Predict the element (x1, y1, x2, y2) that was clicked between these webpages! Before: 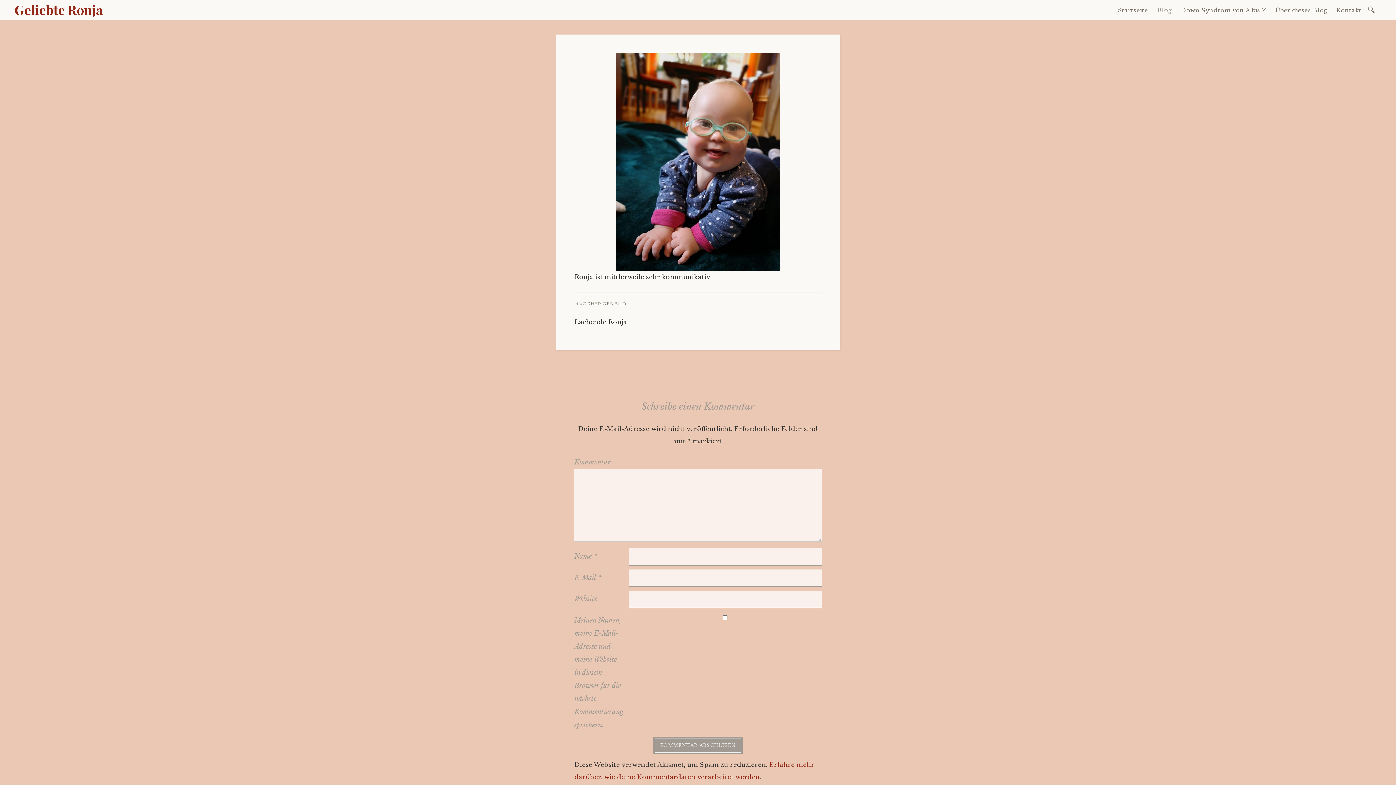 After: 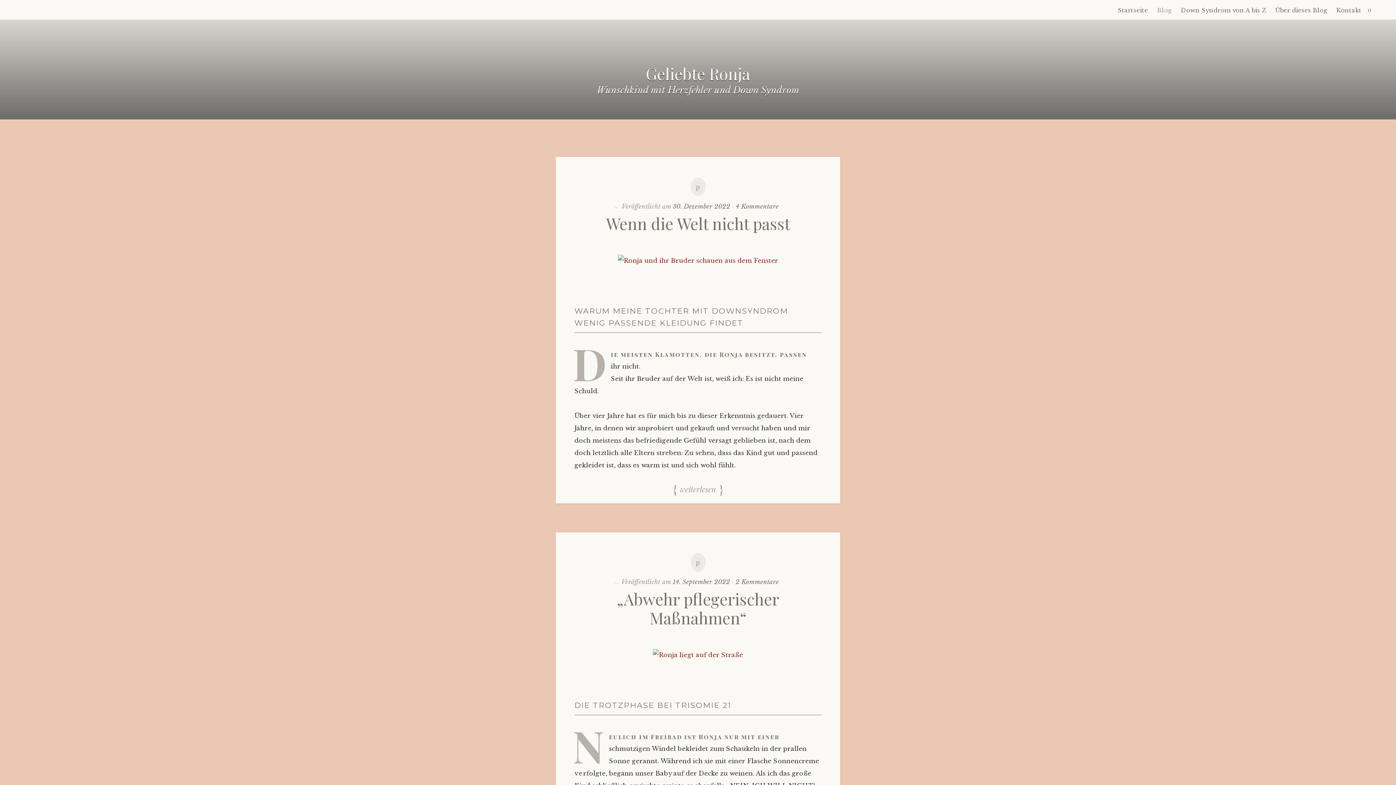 Action: bbox: (1153, 3, 1175, 16) label: Blog